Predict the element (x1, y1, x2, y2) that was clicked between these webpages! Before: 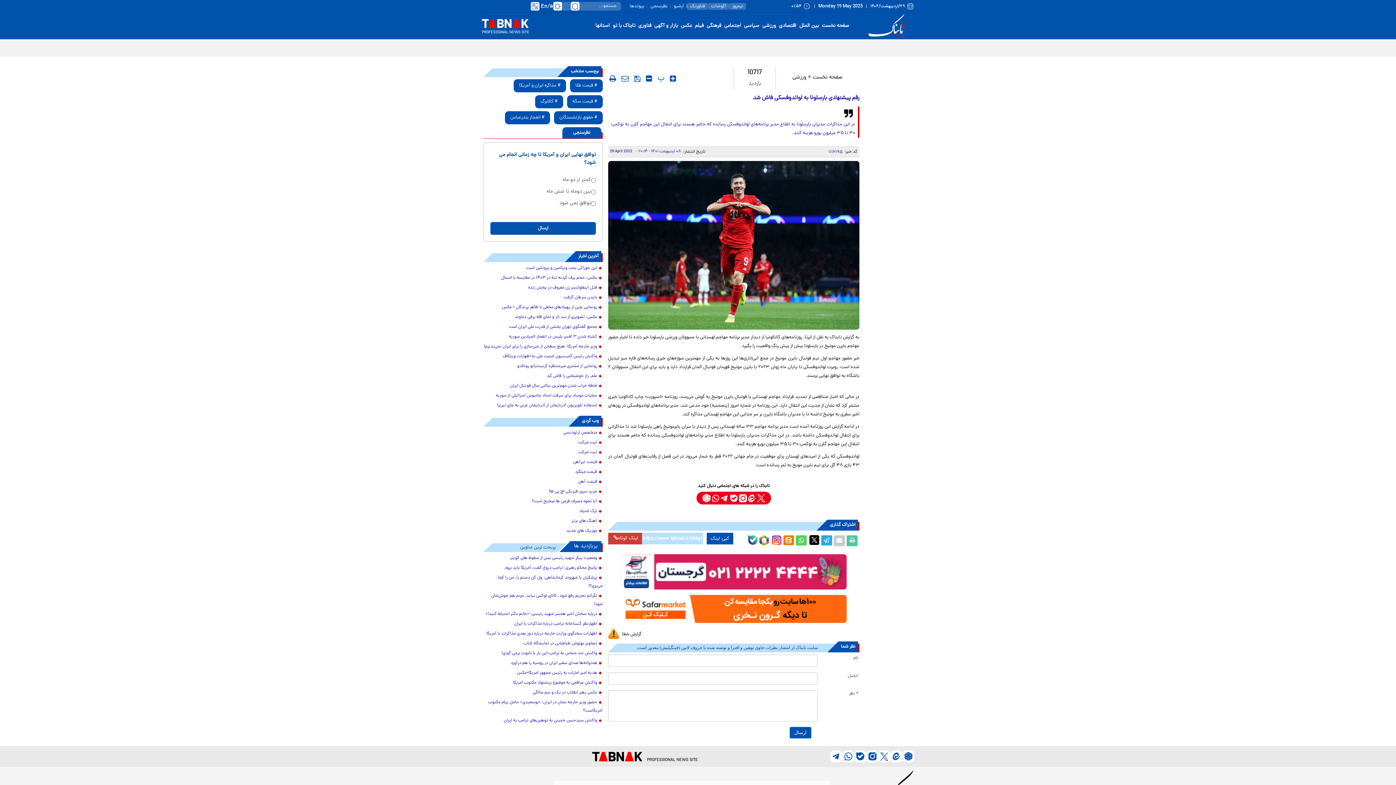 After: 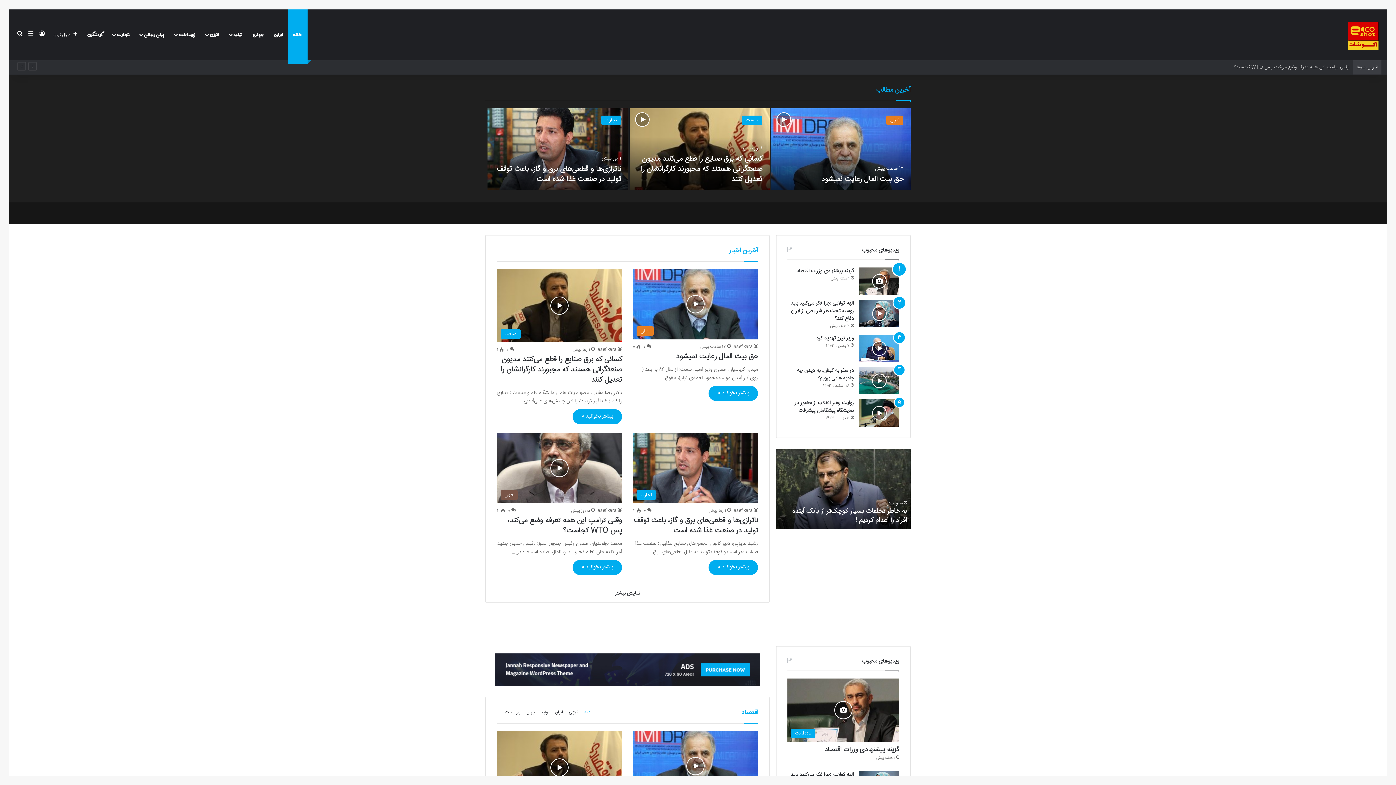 Action: label: اکوشات bbox: (708, 2, 729, 9)